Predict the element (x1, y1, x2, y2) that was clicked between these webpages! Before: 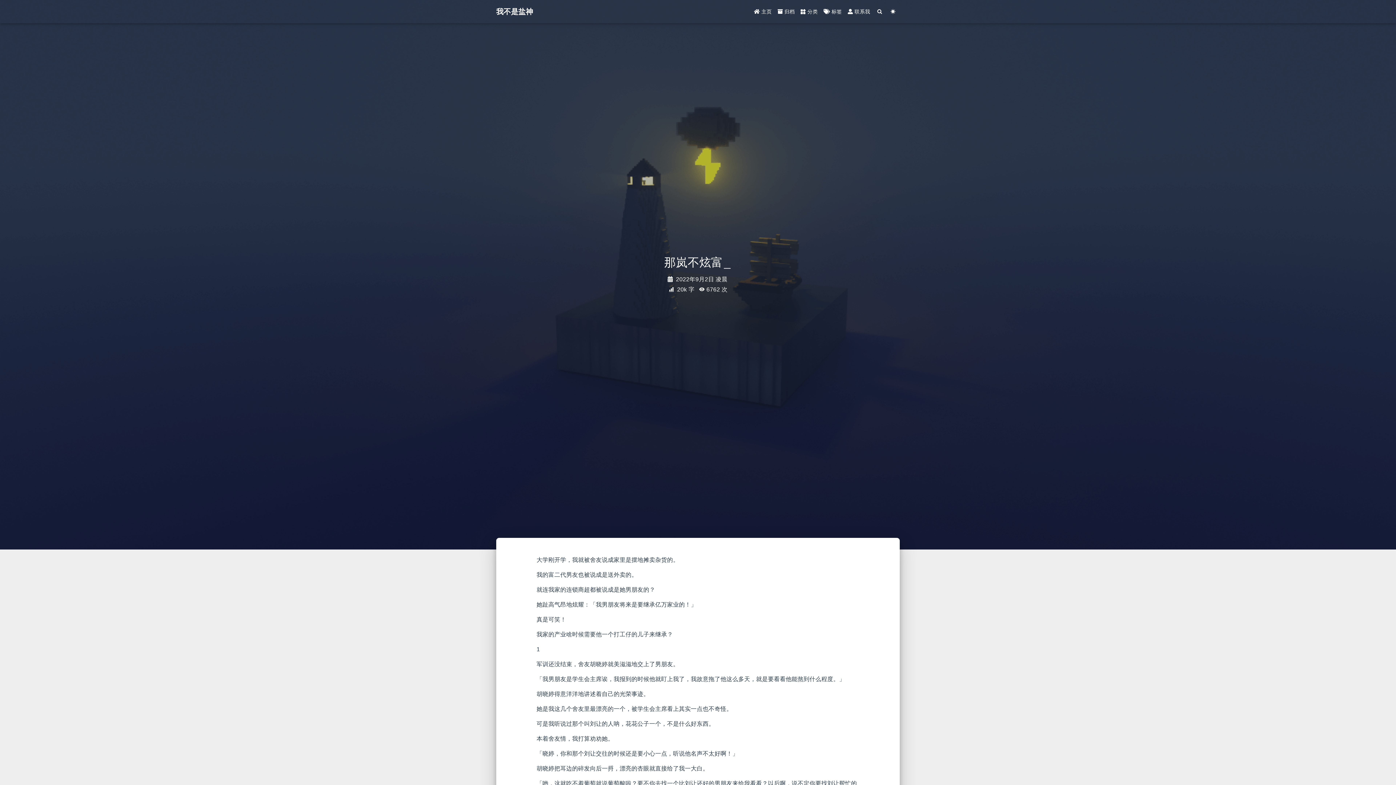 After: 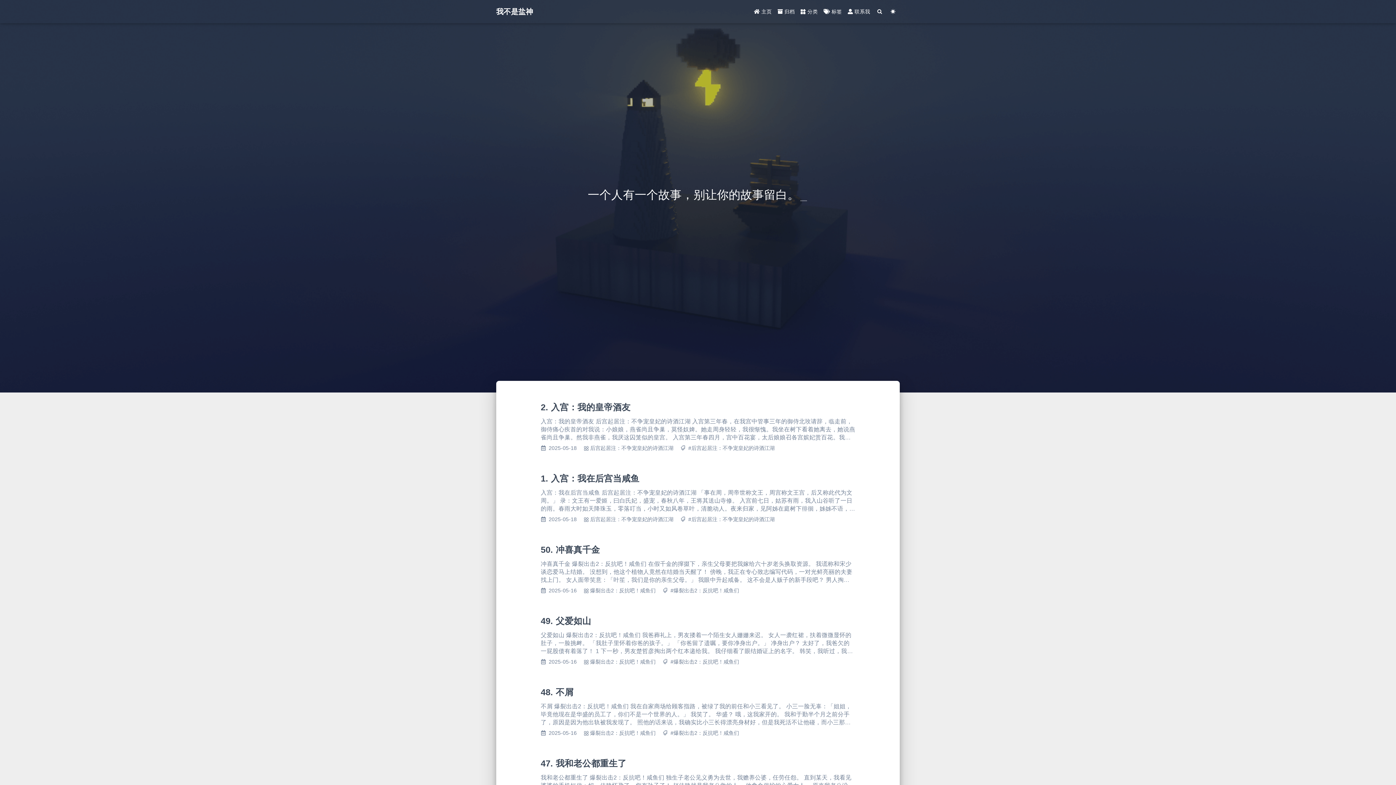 Action: label:  主页 bbox: (751, 4, 774, 18)